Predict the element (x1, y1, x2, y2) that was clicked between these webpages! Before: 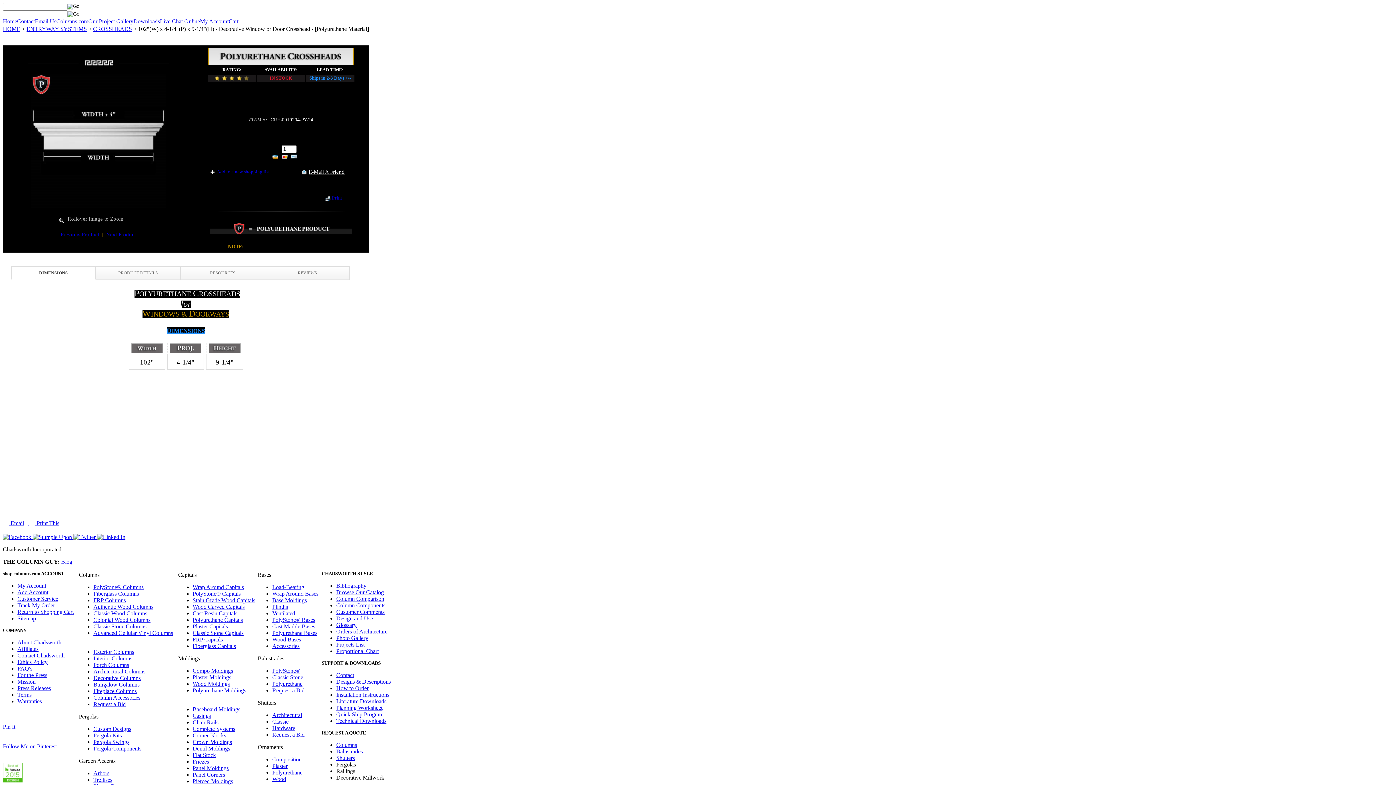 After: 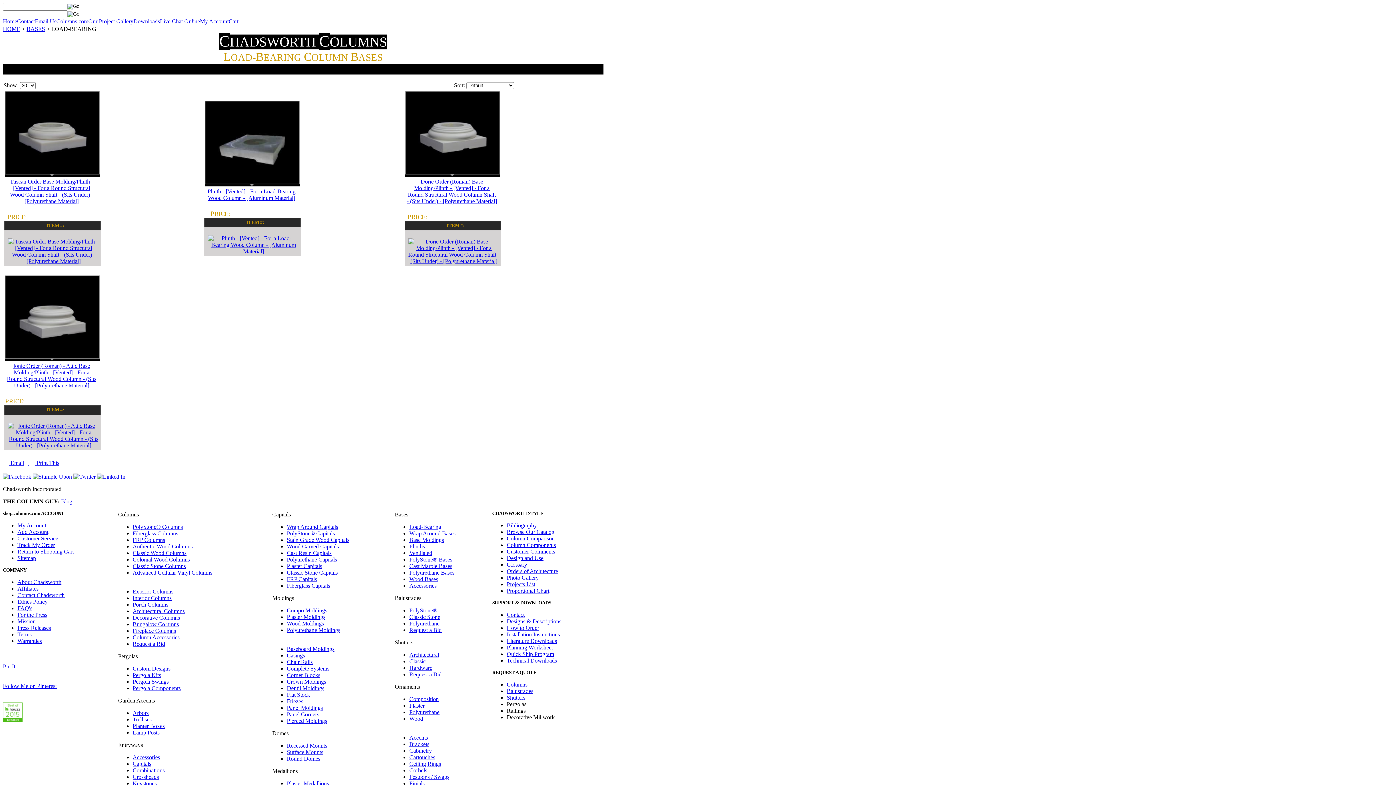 Action: label: Load-Bearing bbox: (272, 584, 304, 590)